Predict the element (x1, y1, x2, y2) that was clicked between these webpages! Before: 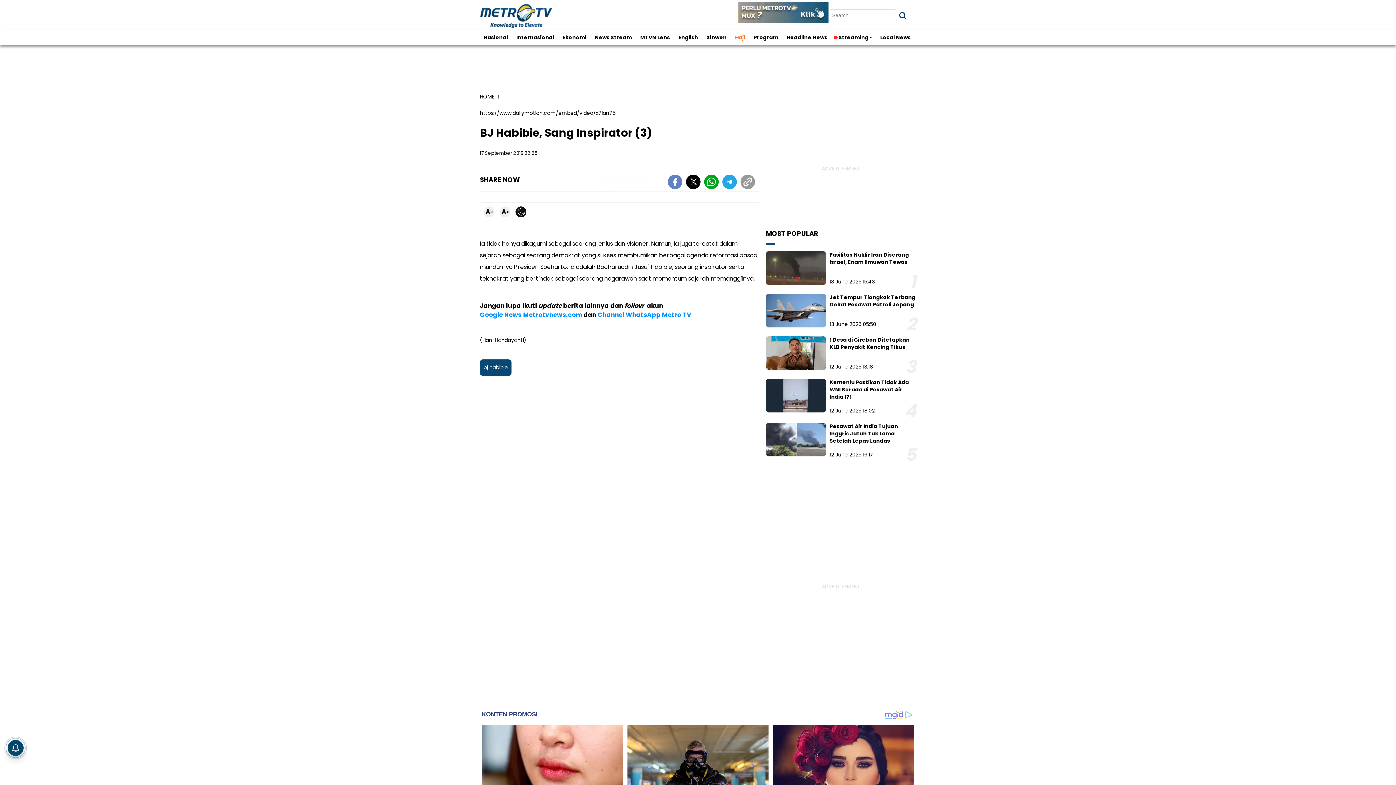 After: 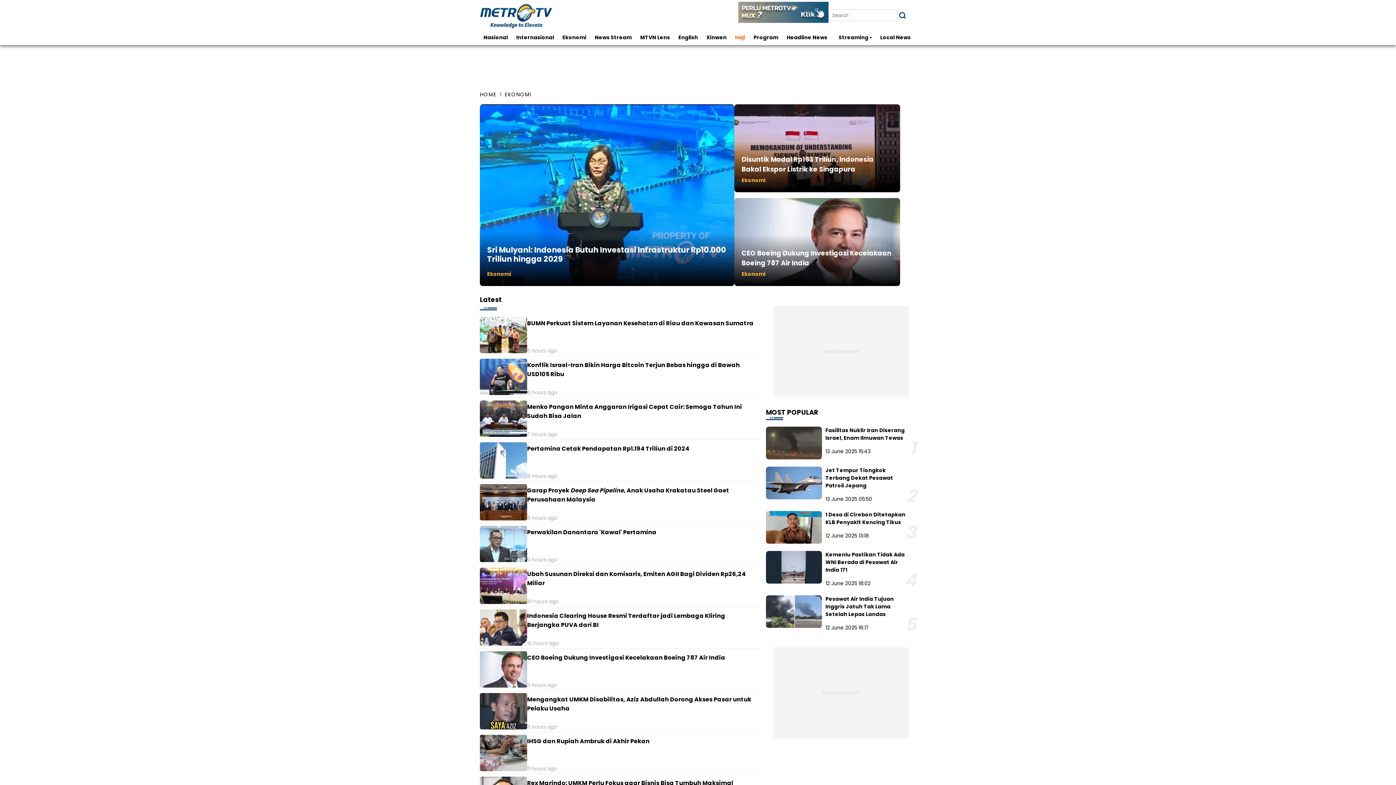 Action: bbox: (558, 29, 590, 45) label: Ekonomi